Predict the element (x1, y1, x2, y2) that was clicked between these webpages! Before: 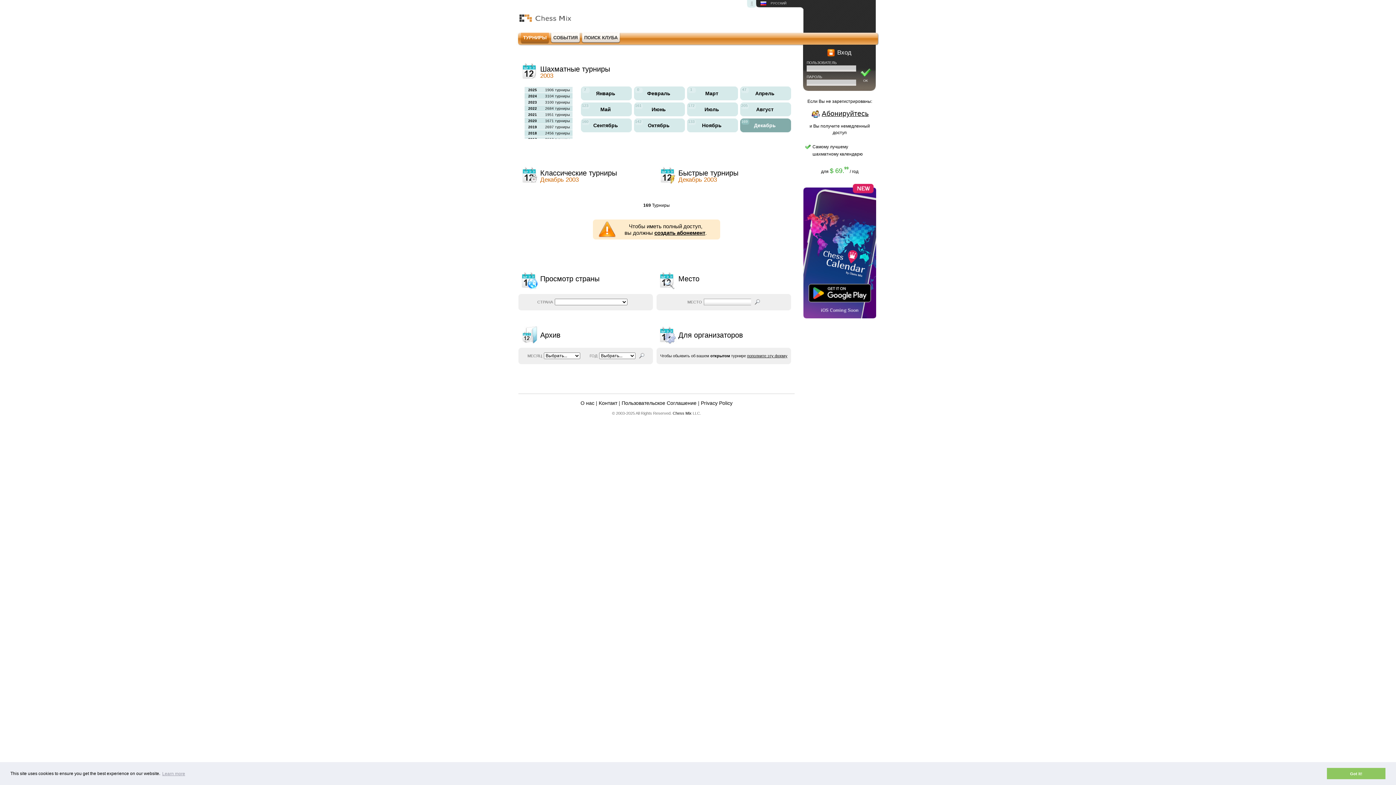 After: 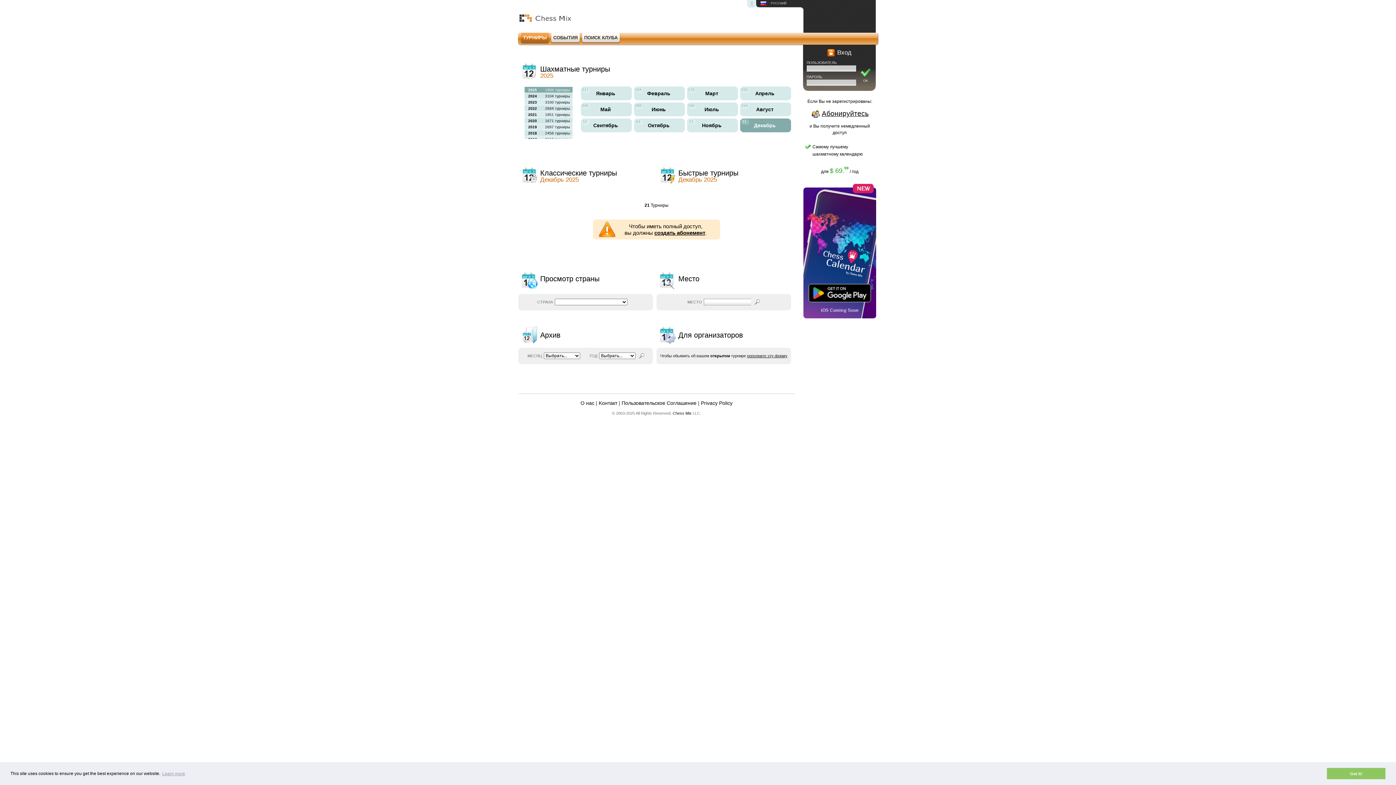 Action: label: 2025
1906 турниры bbox: (524, 86, 572, 92)